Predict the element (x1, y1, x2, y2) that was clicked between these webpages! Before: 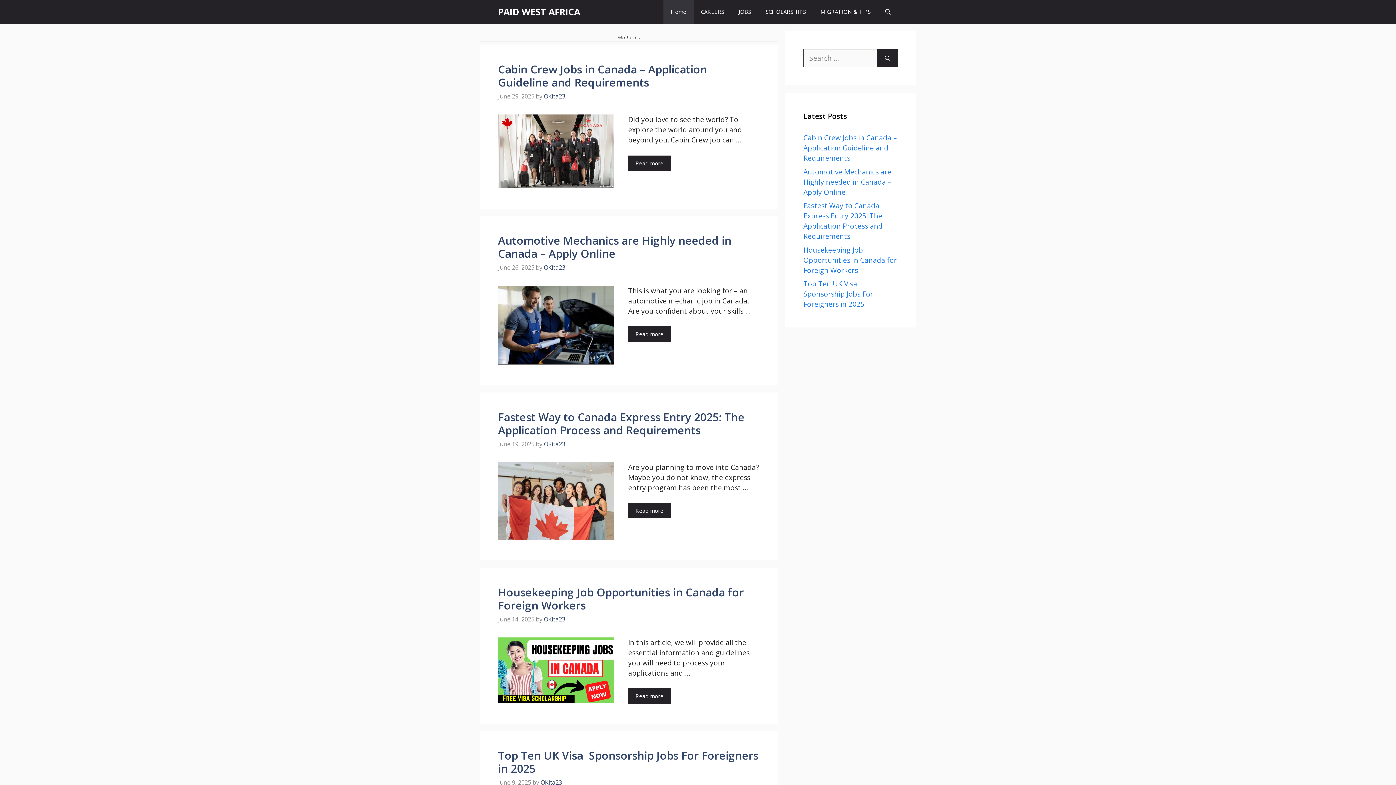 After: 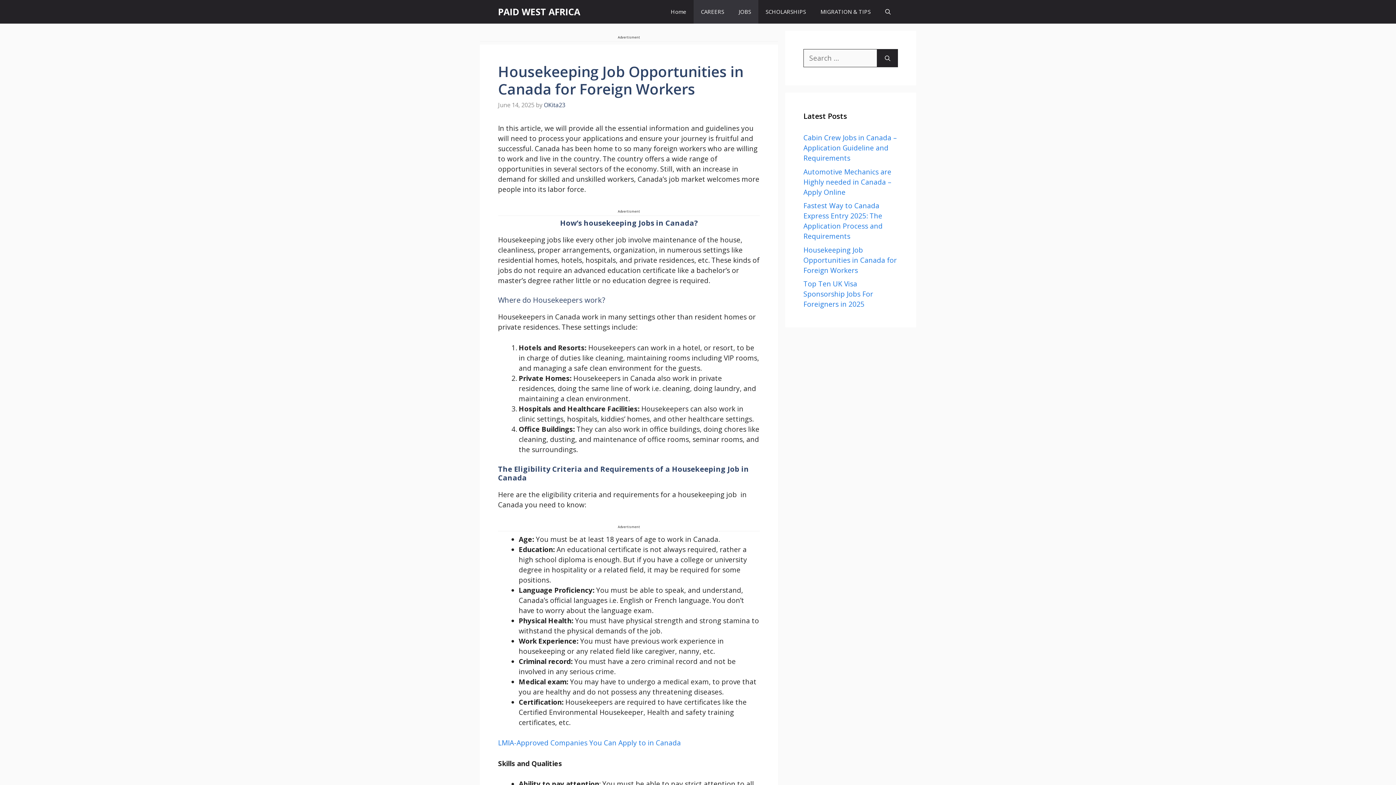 Action: label: Housekeeping Job Opportunities in Canada for Foreign Workers bbox: (498, 585, 744, 613)